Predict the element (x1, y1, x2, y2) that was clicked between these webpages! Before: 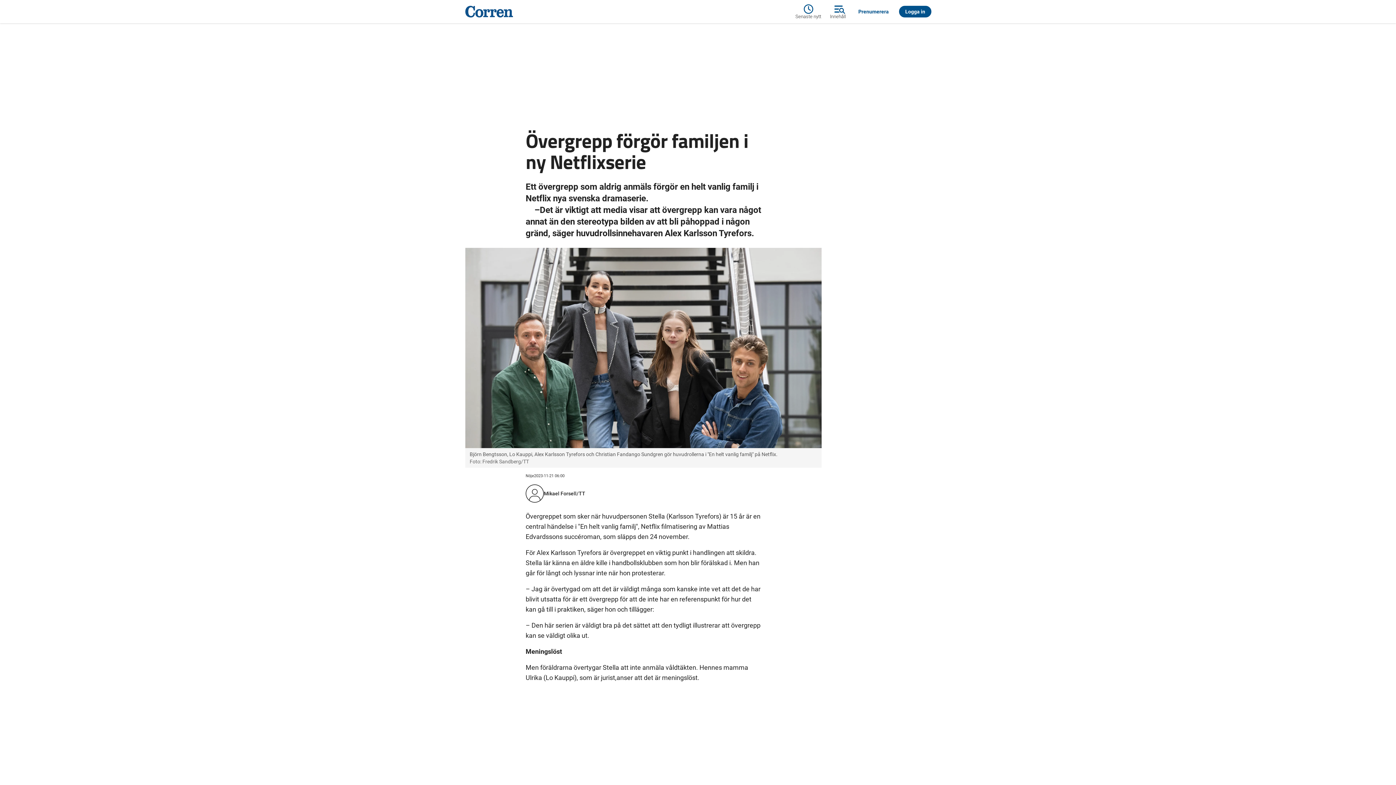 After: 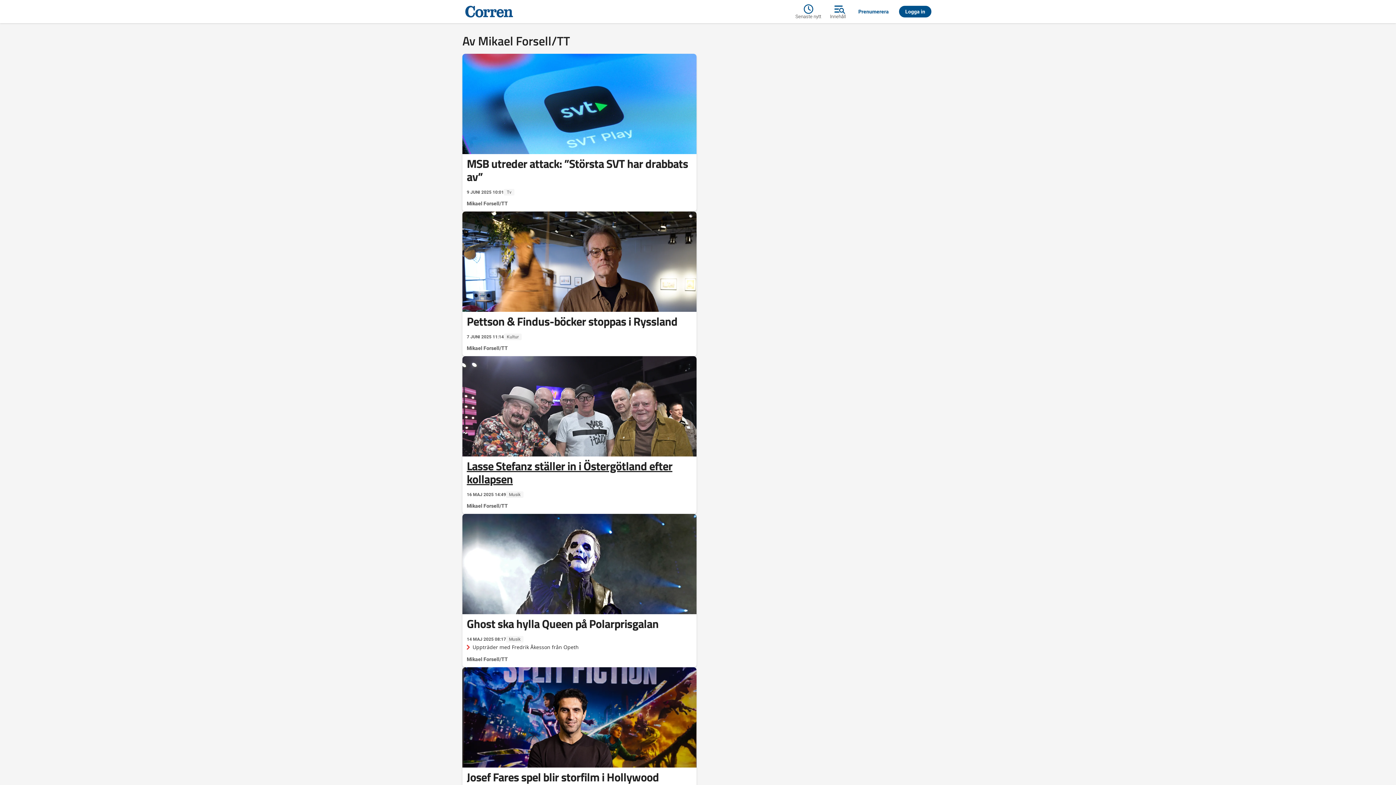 Action: label: Mikael Forsell/TT bbox: (544, 490, 585, 497)